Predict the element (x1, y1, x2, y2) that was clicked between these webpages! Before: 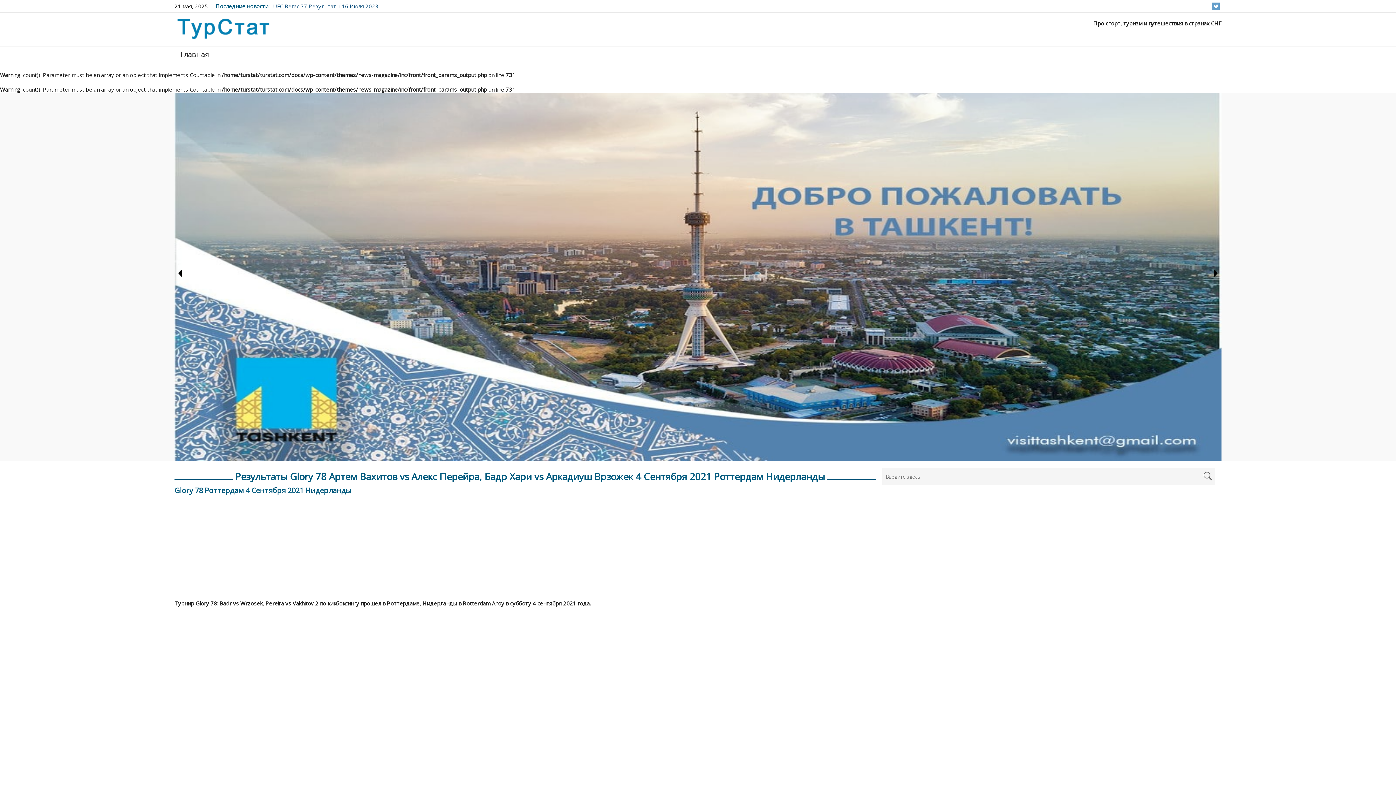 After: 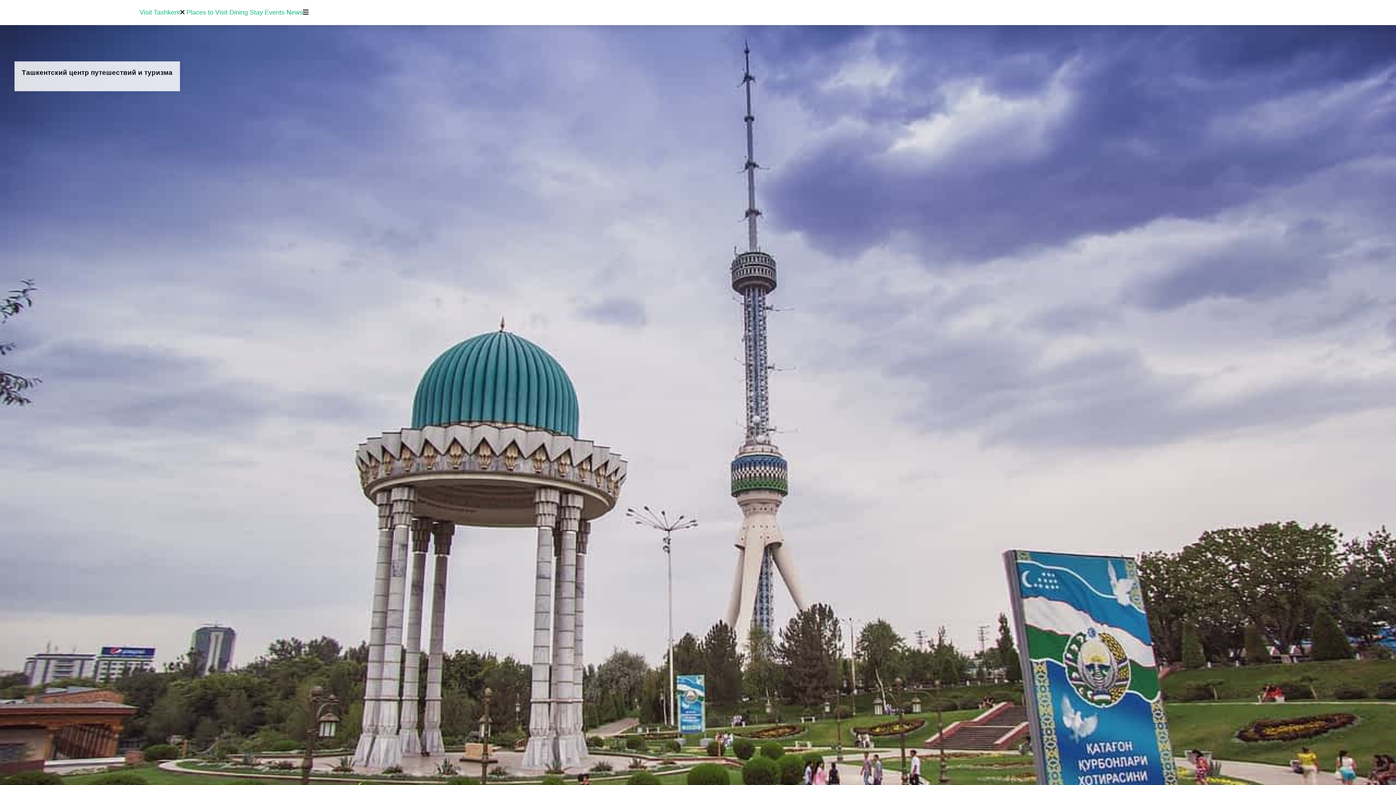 Action: bbox: (174, 455, 1221, 462)